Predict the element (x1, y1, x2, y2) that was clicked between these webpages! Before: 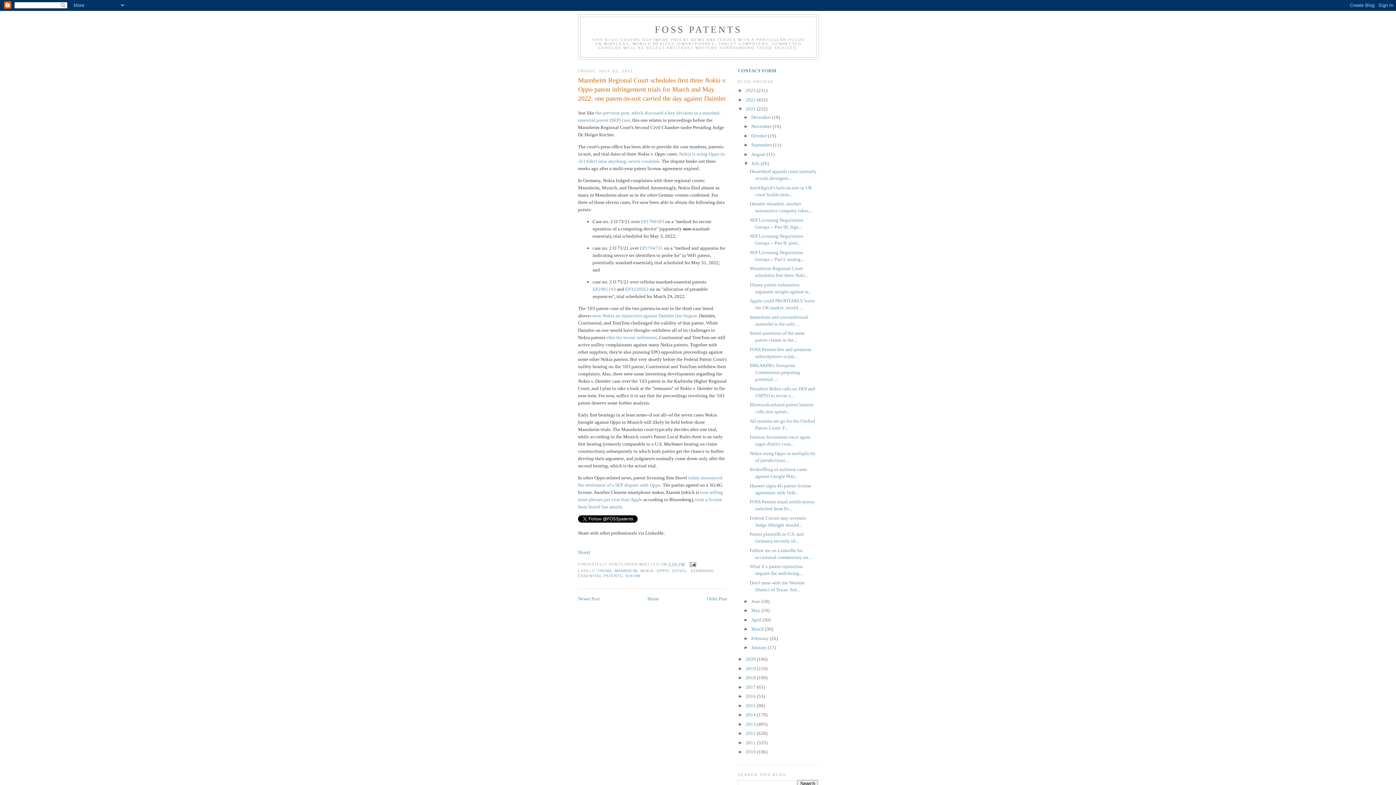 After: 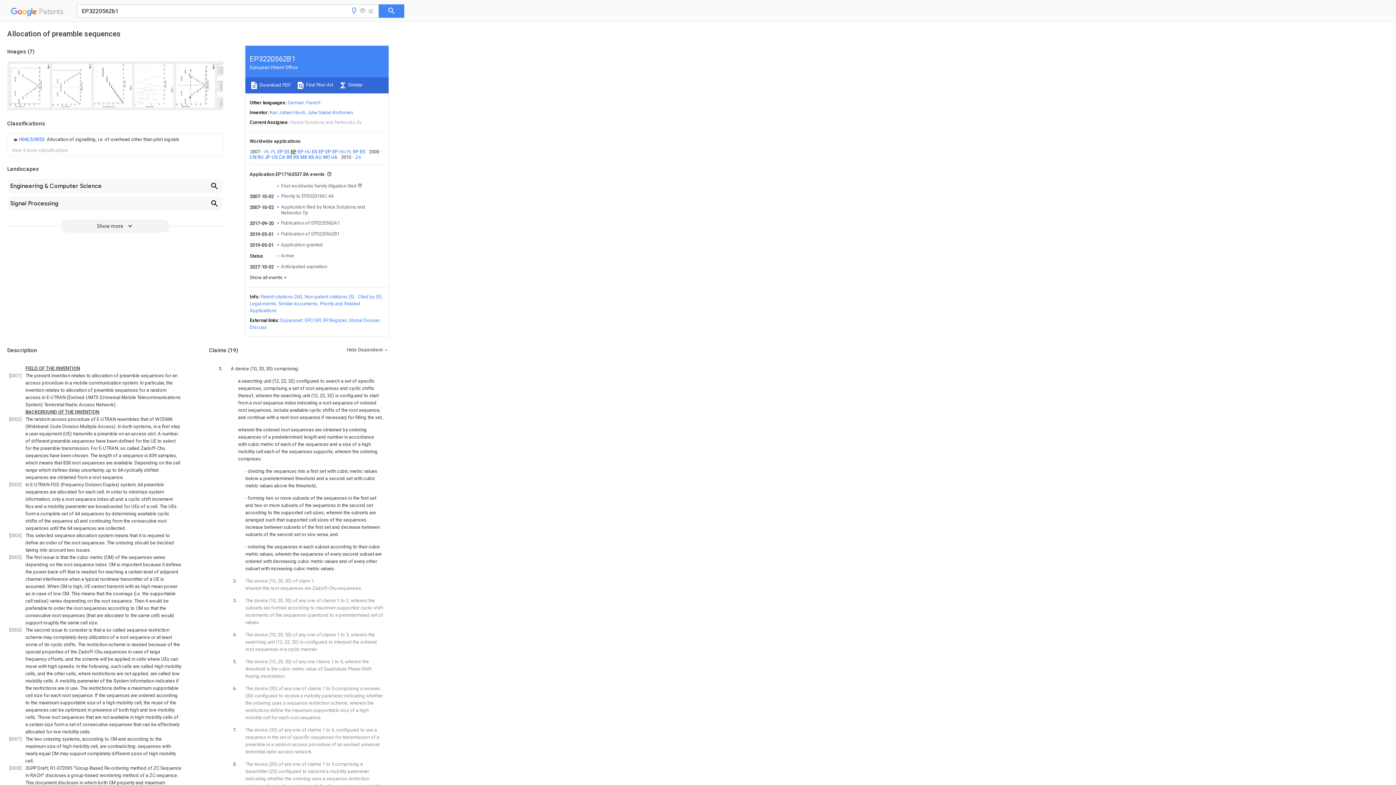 Action: label: EP3220562 bbox: (625, 286, 648, 292)